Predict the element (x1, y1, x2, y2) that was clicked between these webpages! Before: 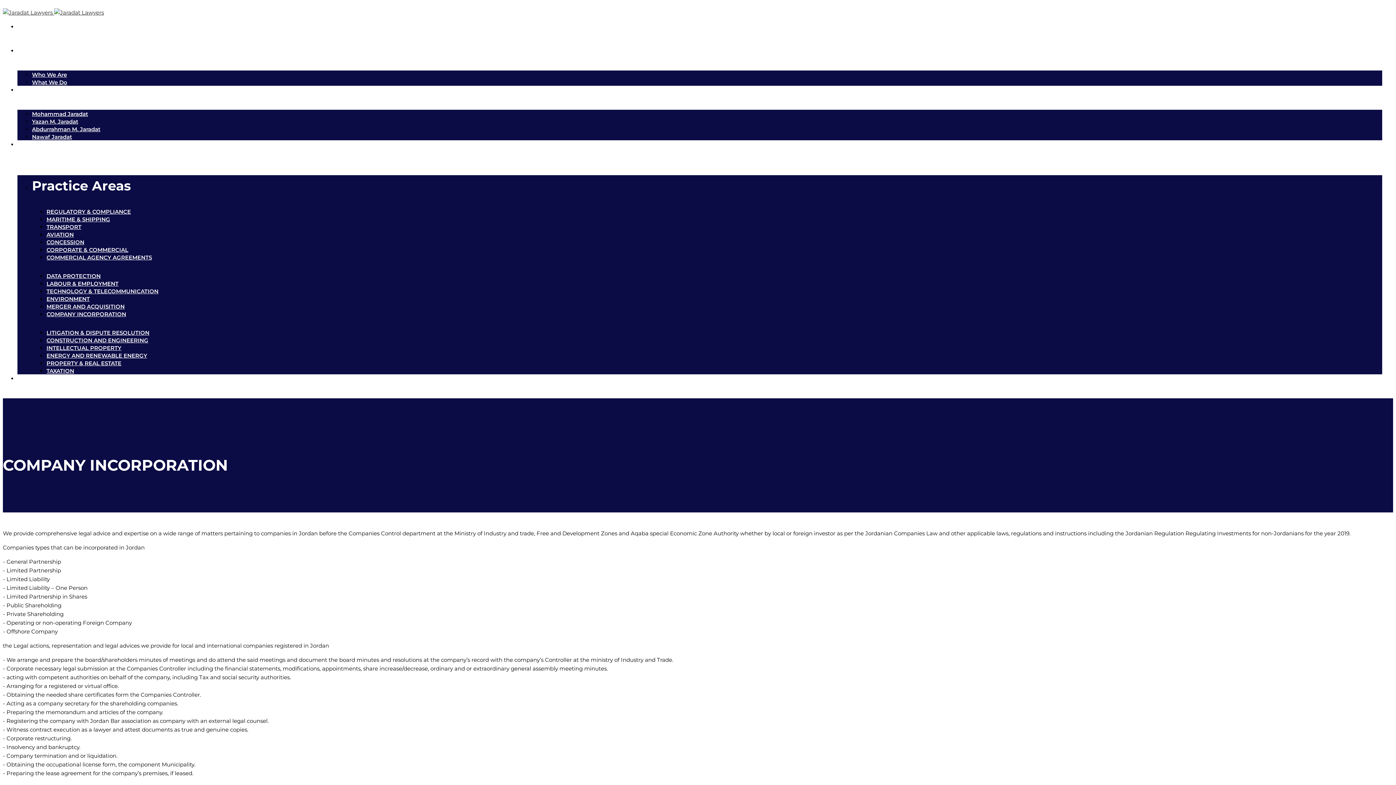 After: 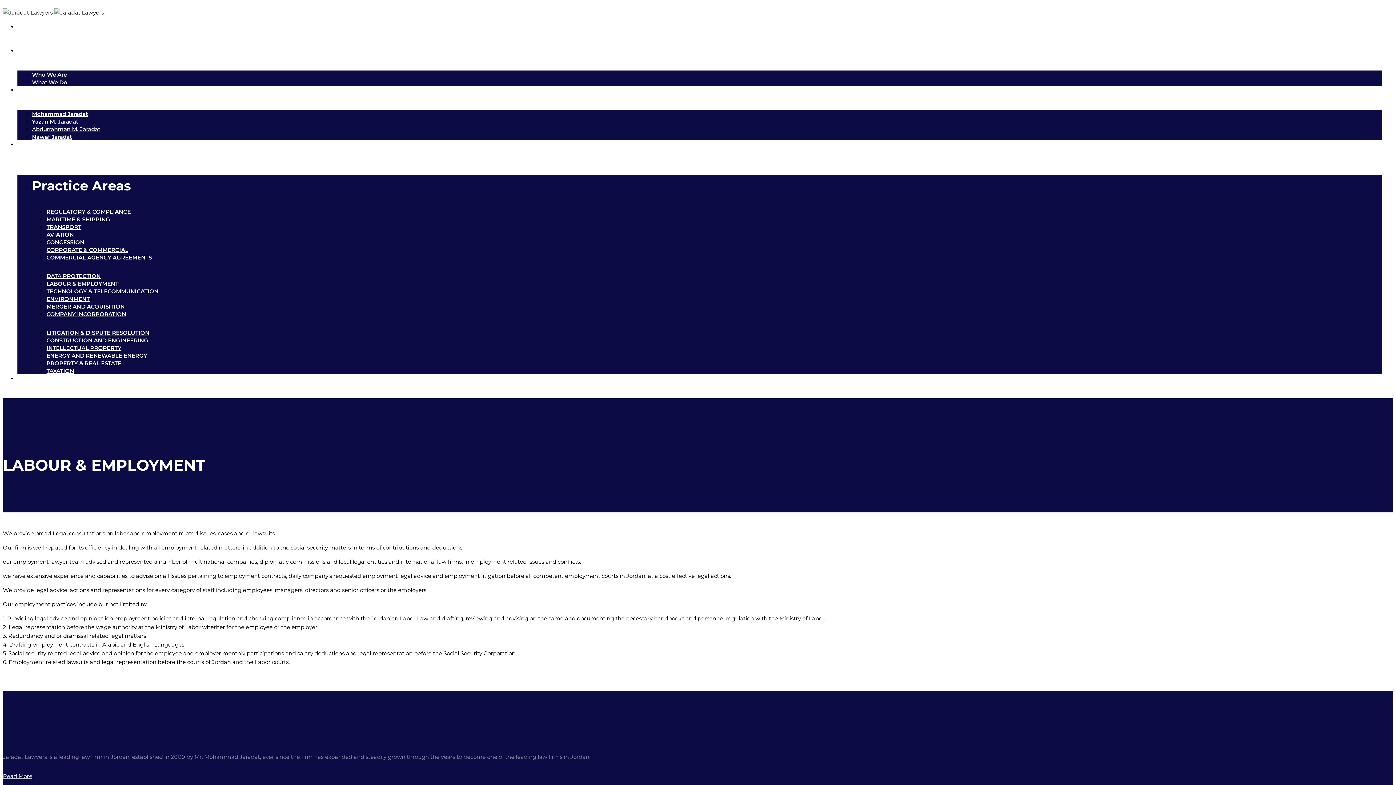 Action: label: LABOUR & EMPLOYMENT bbox: (46, 280, 1382, 287)